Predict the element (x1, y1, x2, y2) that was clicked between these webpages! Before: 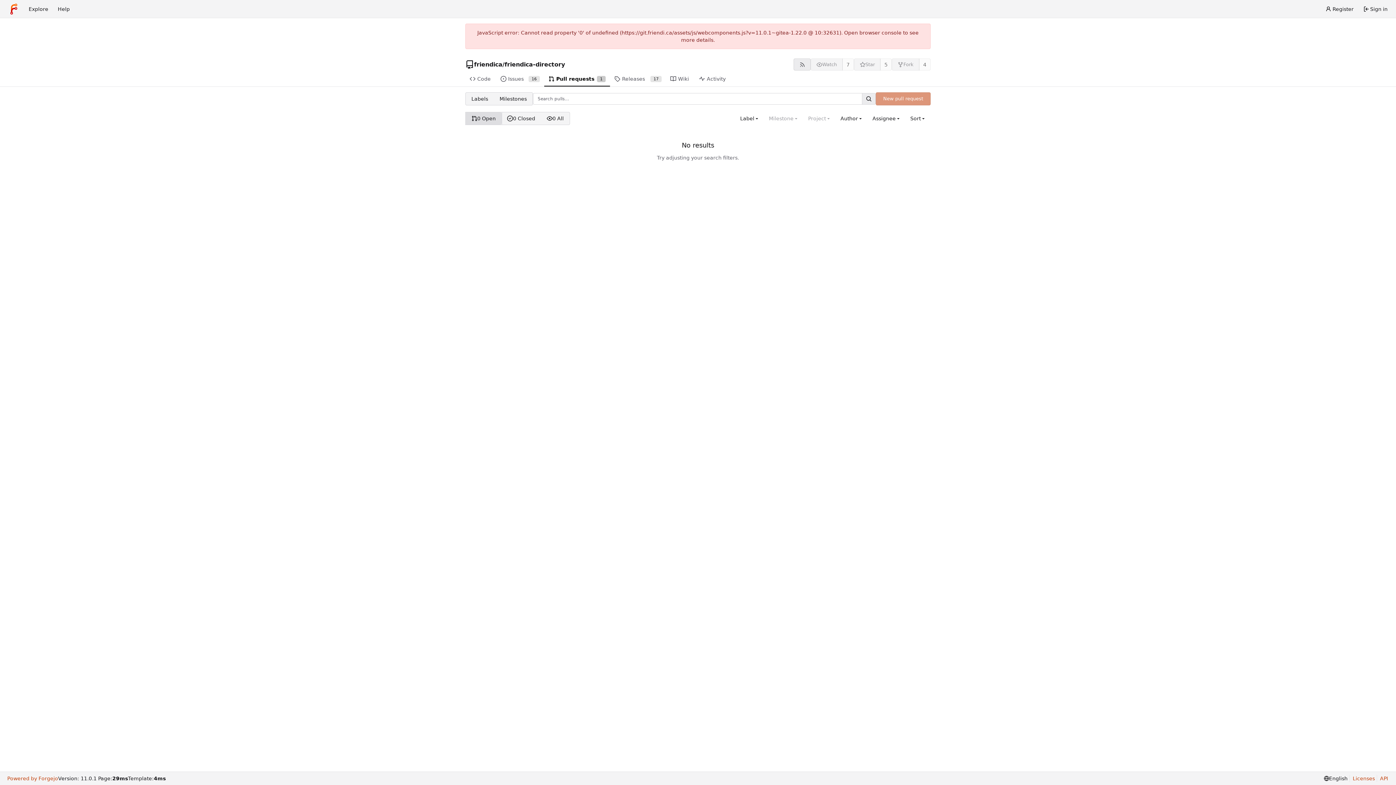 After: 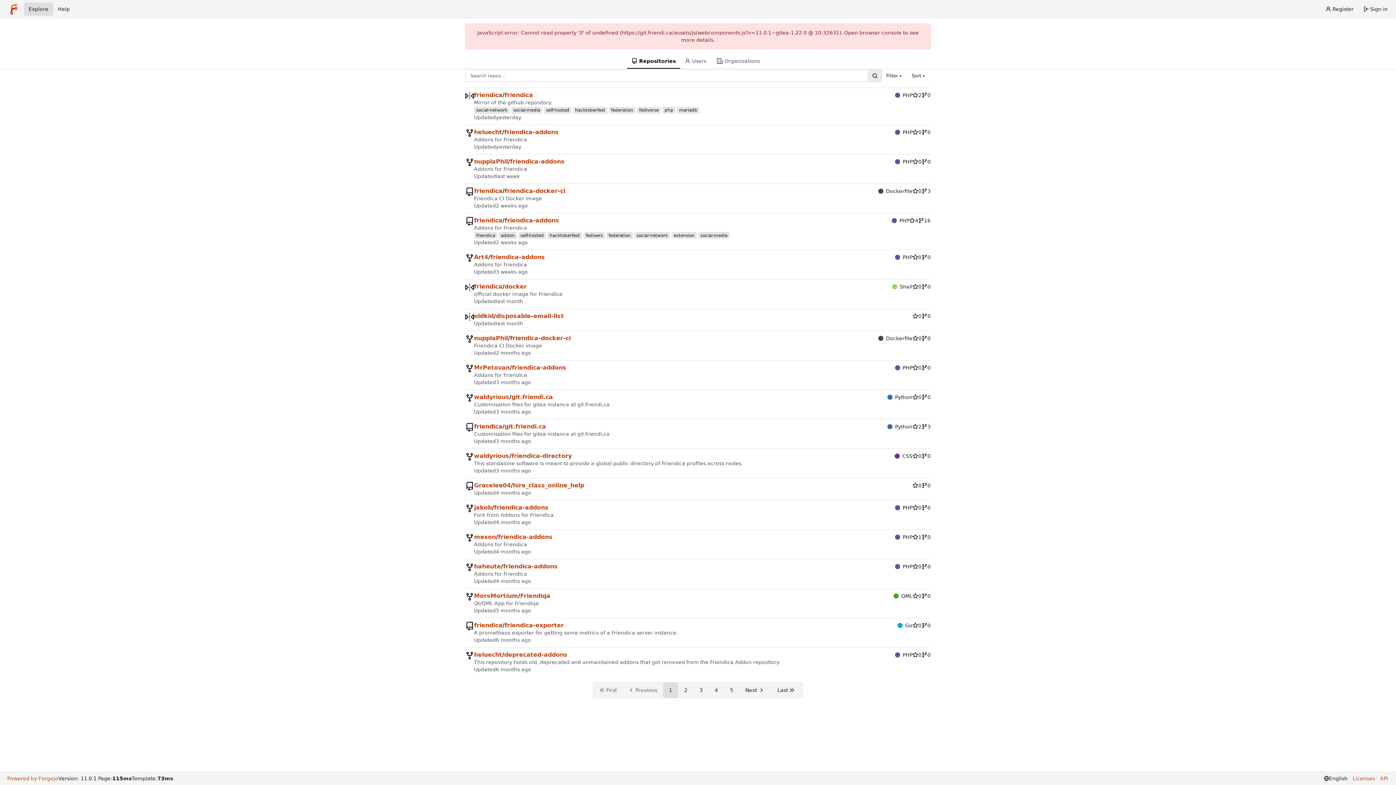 Action: bbox: (24, 2, 53, 15) label: Explore